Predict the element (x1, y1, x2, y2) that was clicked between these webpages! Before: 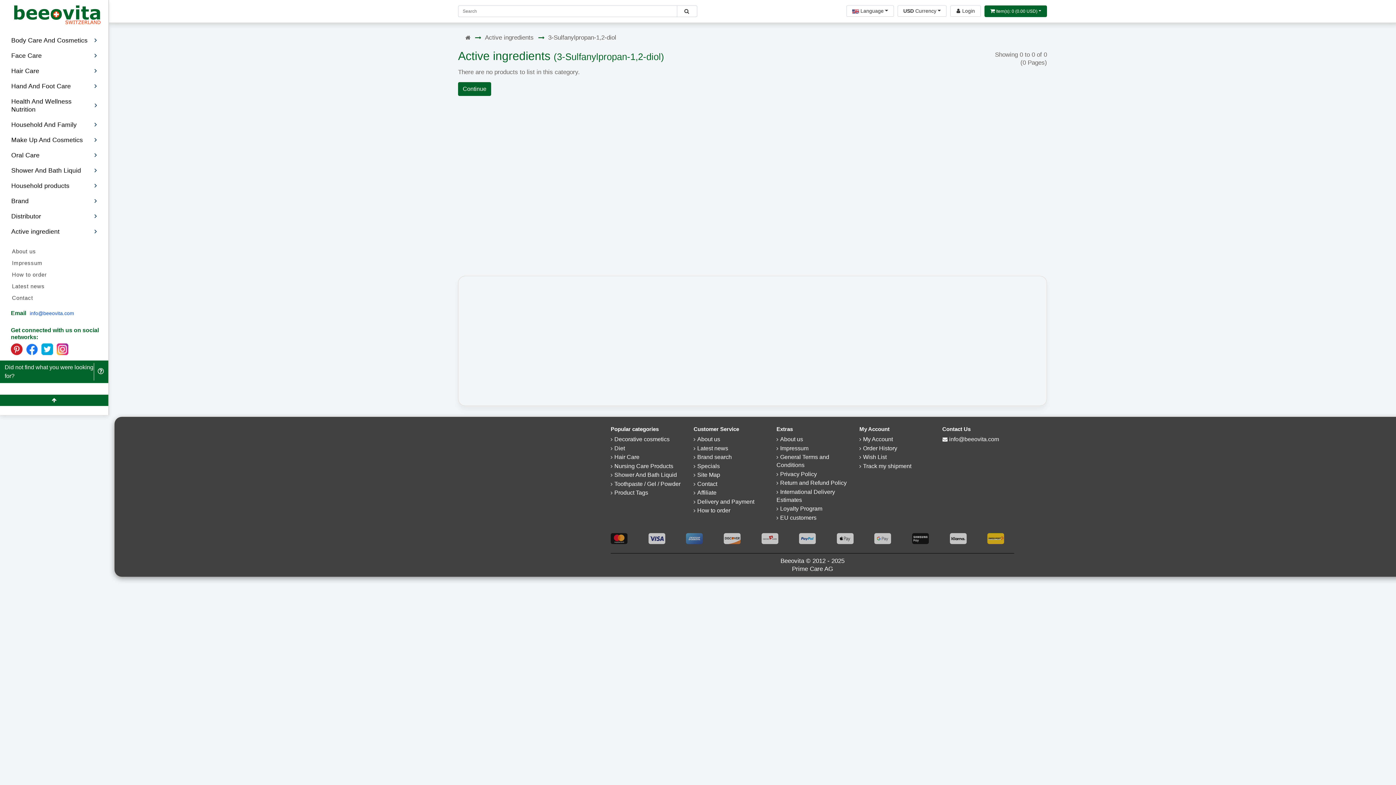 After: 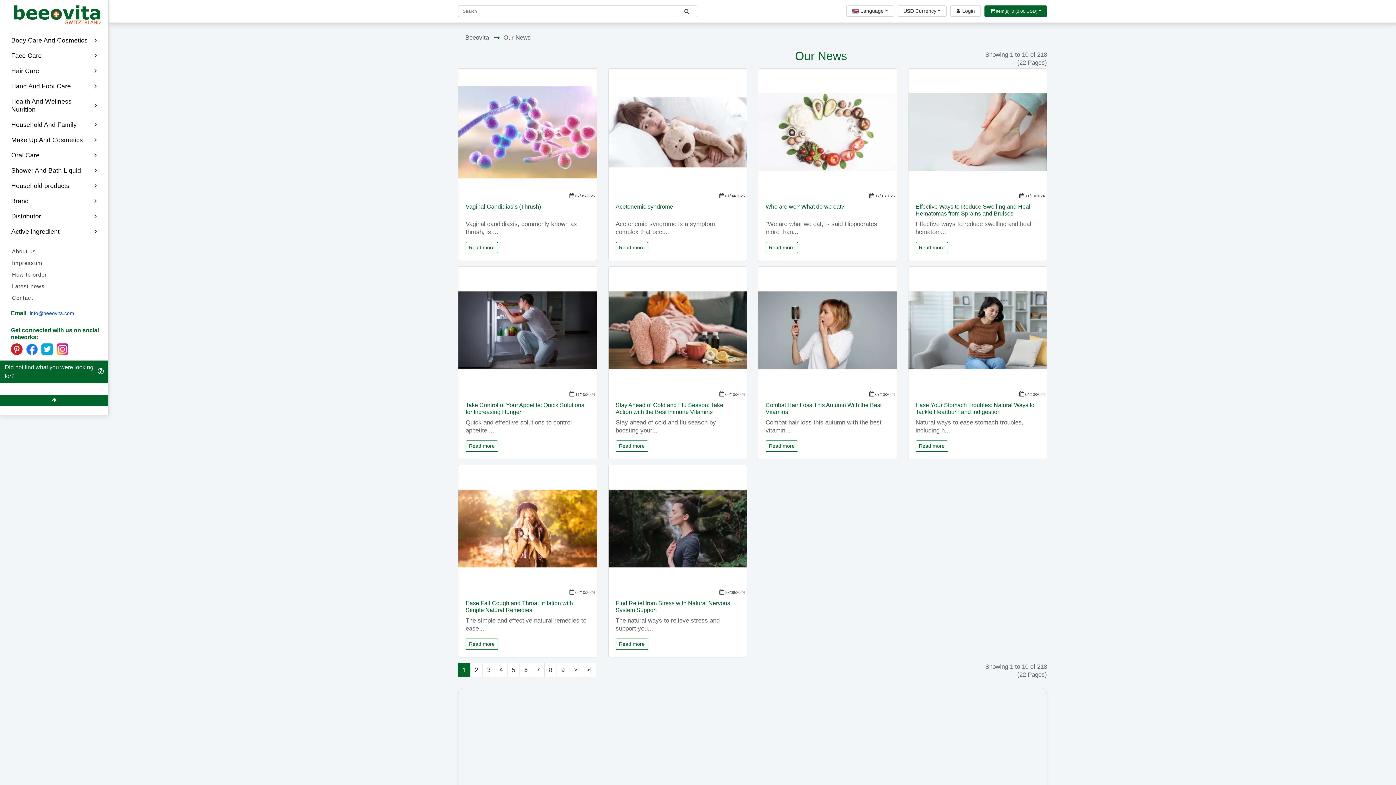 Action: bbox: (697, 445, 728, 451) label: Latest news